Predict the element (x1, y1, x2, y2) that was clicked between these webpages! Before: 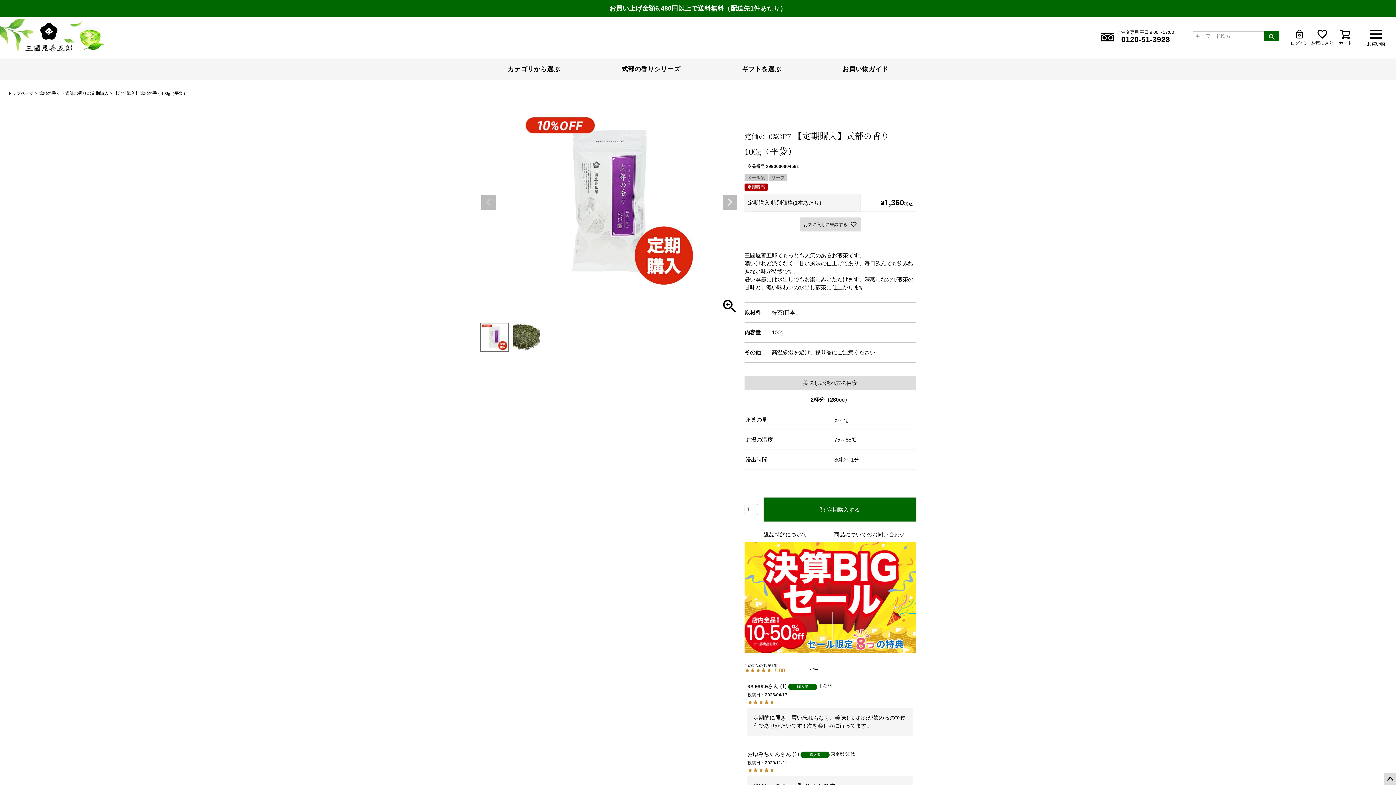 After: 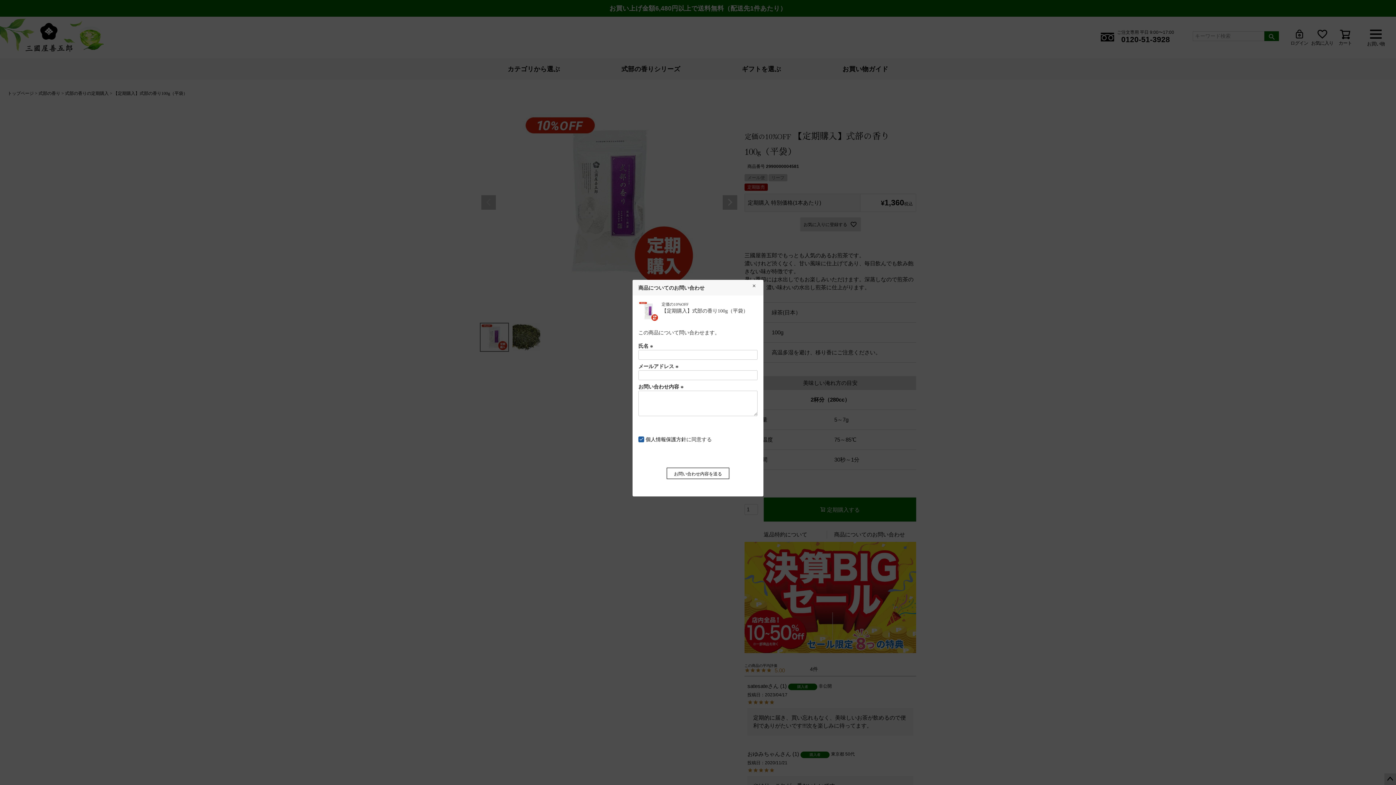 Action: label: 商品についてのお問い合わせ bbox: (833, 530, 905, 539)